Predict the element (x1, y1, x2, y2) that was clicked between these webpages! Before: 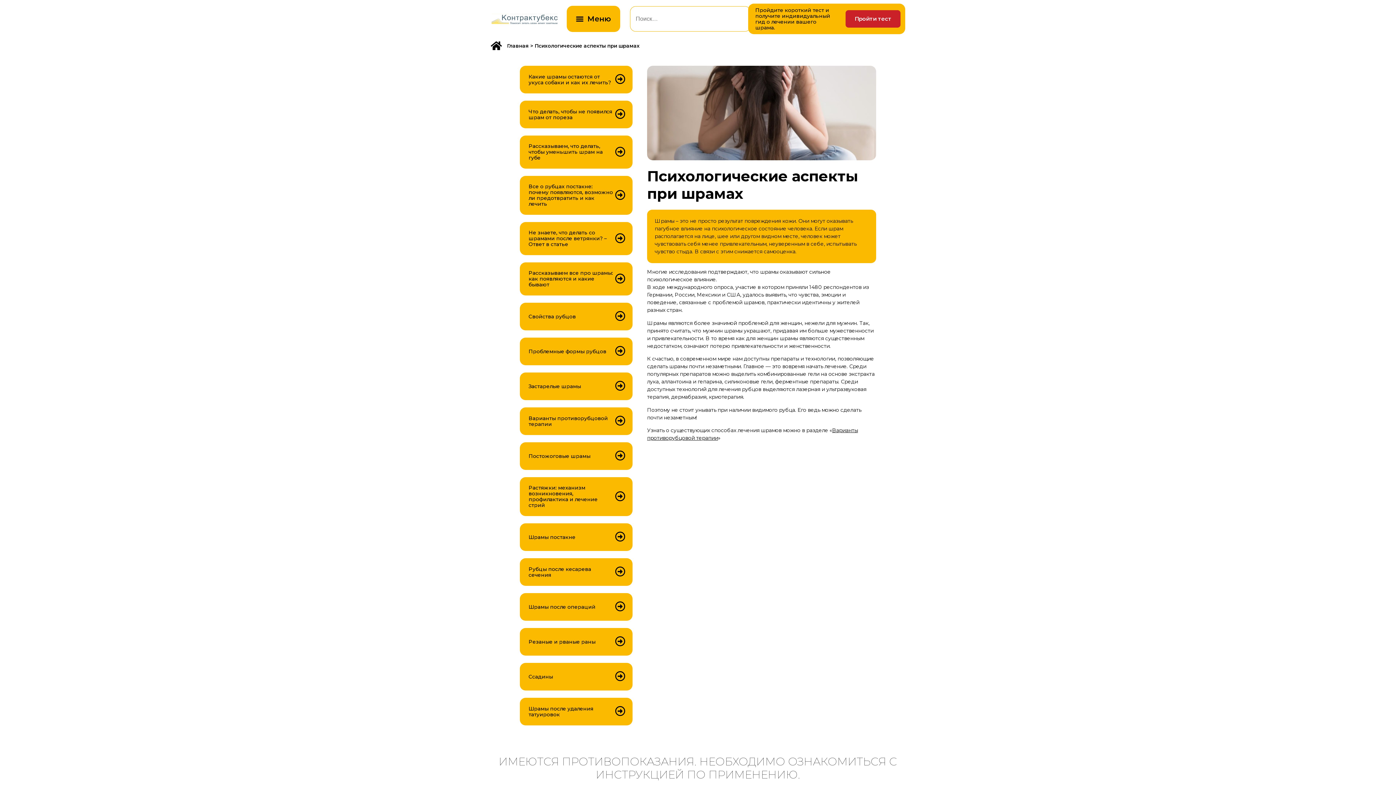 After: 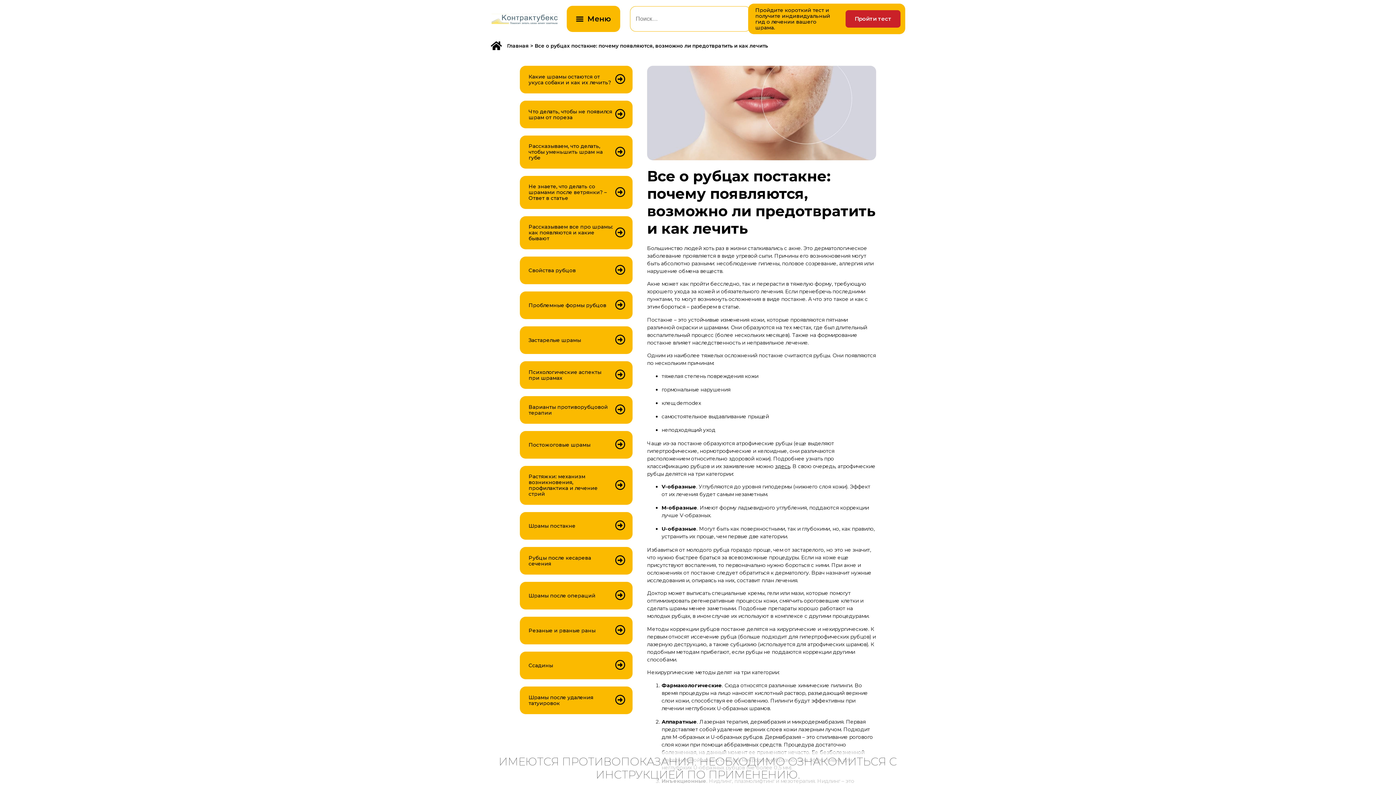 Action: label: Все о рубцах постакне: почему появляются, возможно ли предотвратить и как лечить bbox: (520, 176, 632, 214)